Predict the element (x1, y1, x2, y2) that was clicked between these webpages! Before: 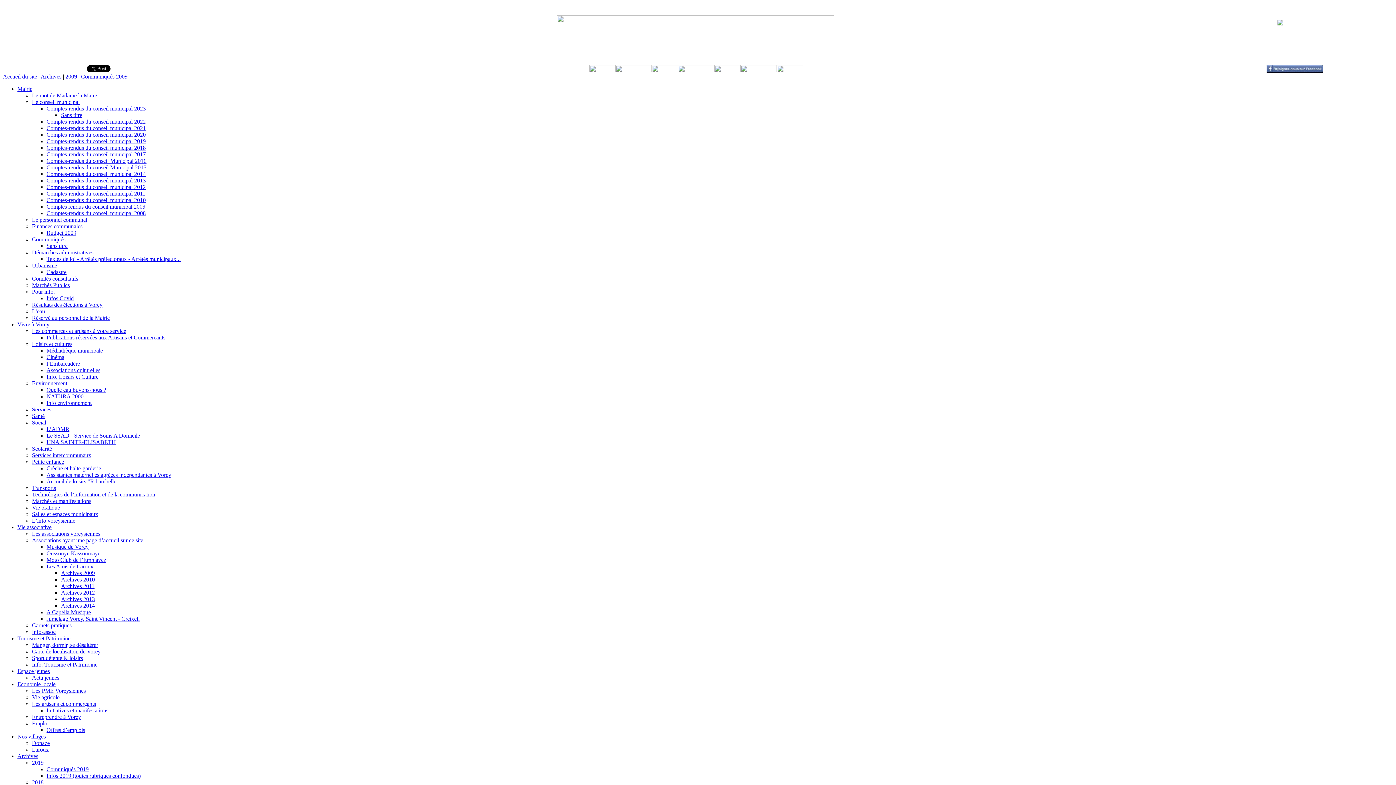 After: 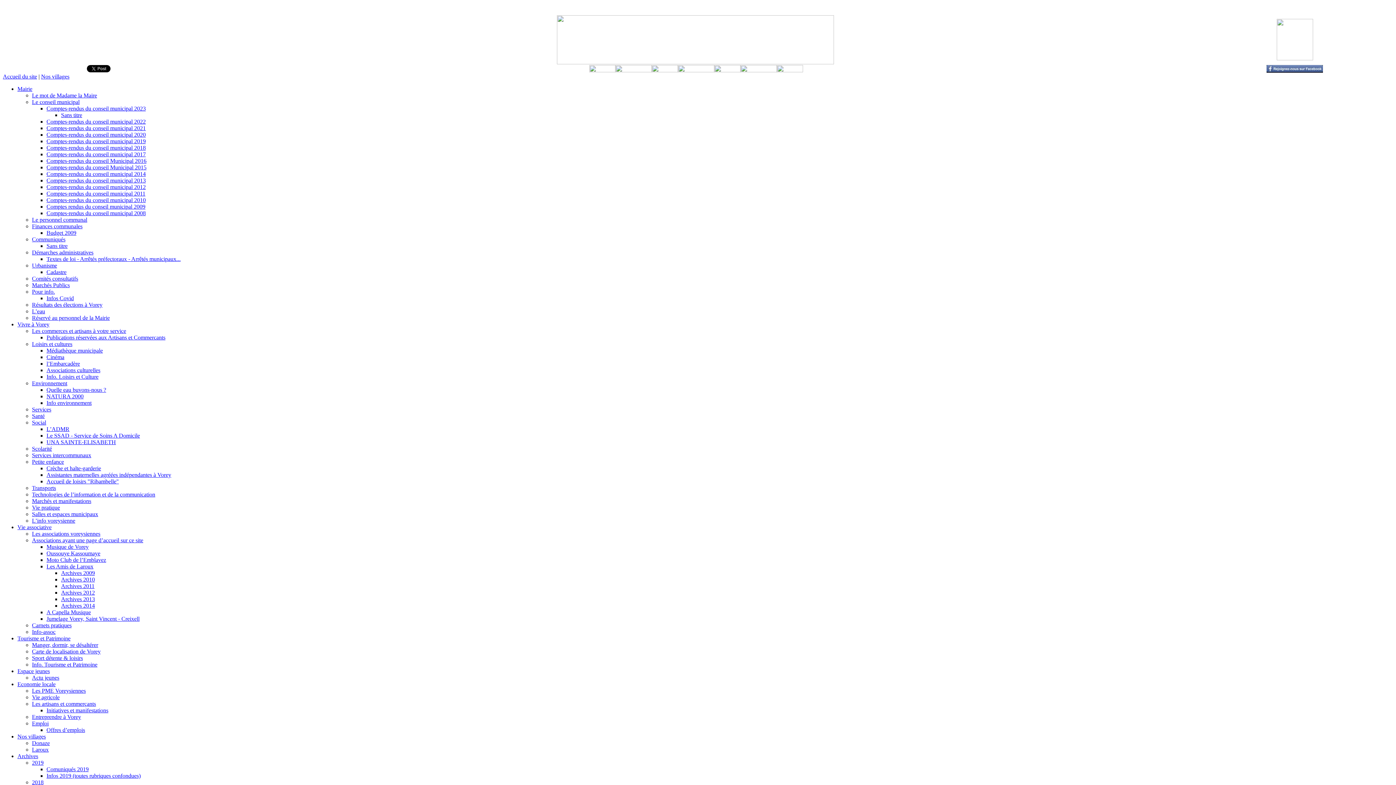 Action: label: Nos villages bbox: (17, 733, 45, 740)